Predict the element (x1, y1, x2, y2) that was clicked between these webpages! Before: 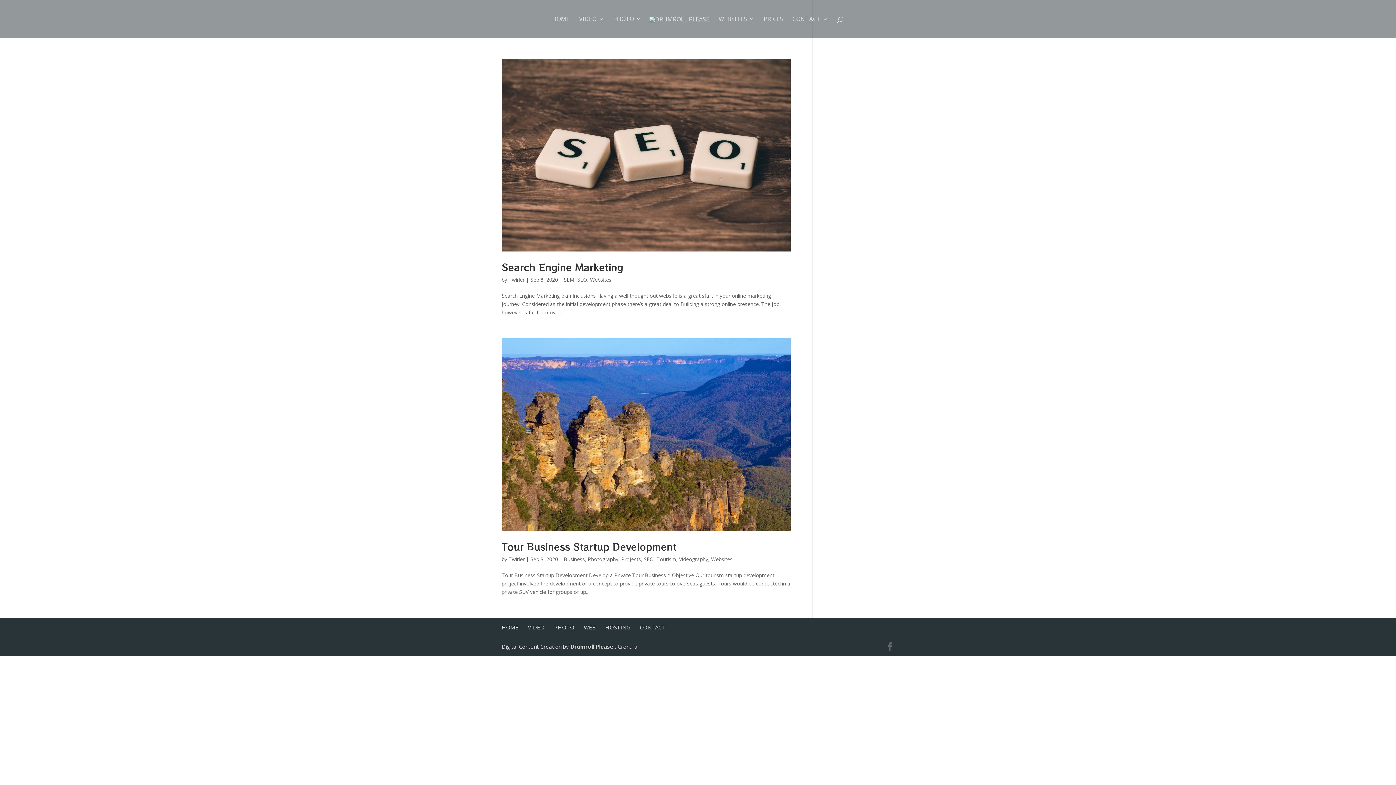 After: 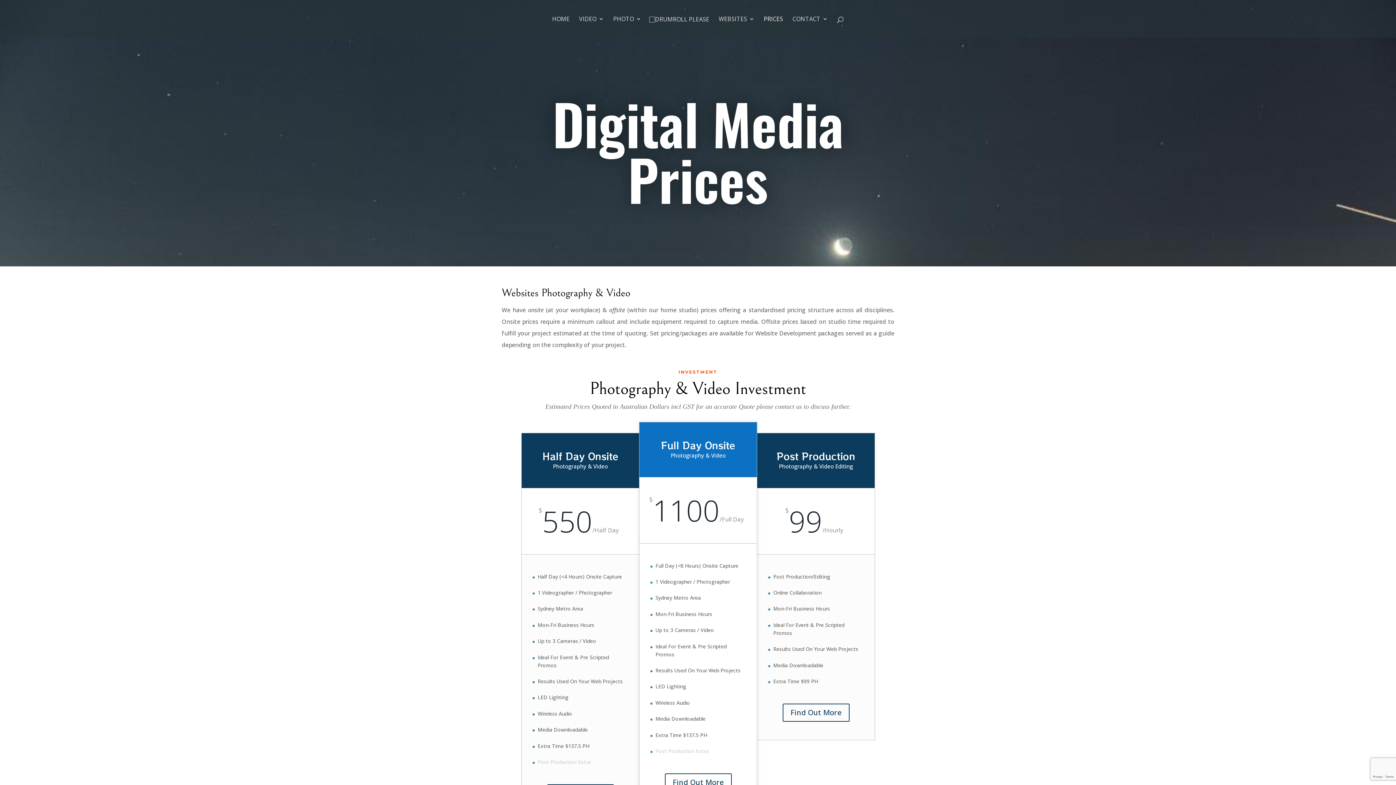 Action: bbox: (764, 16, 783, 37) label: PRICES